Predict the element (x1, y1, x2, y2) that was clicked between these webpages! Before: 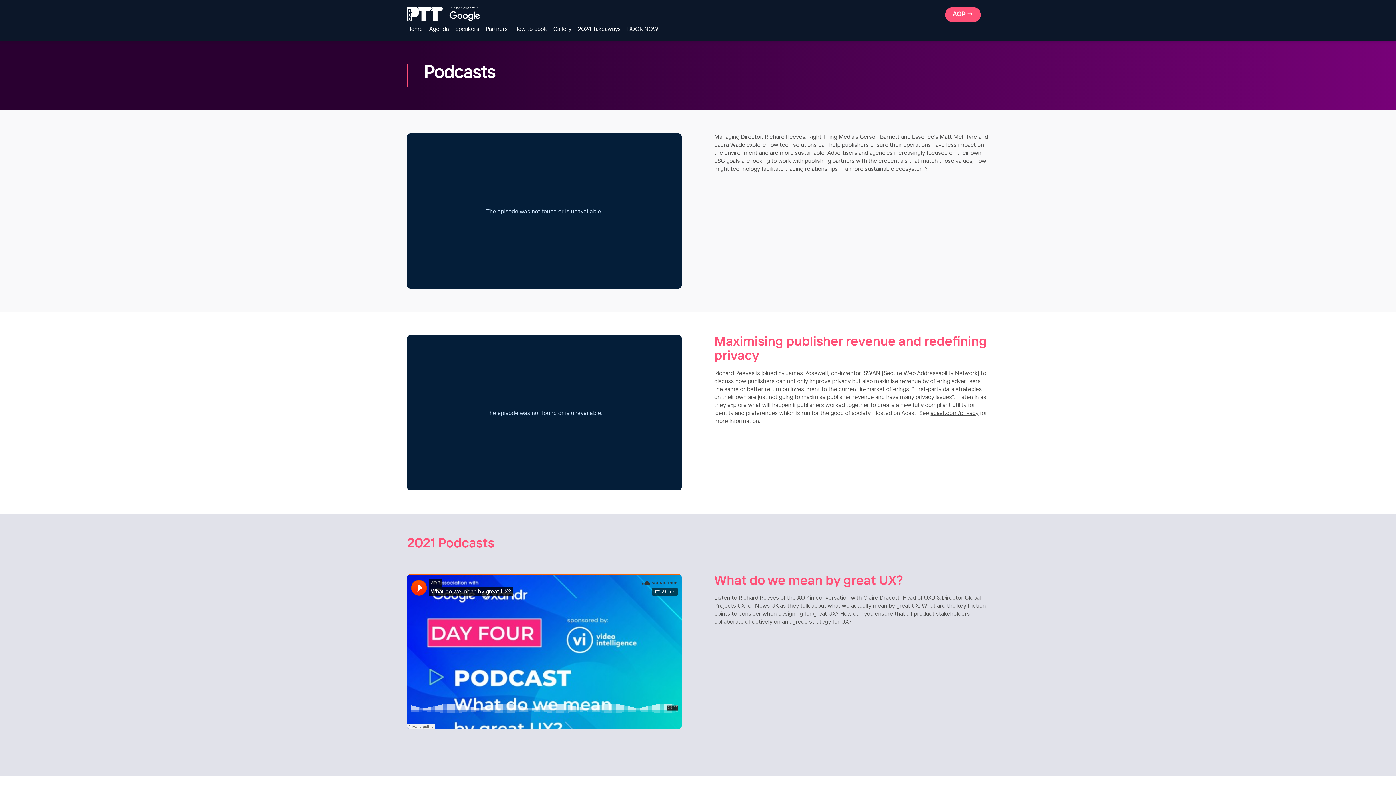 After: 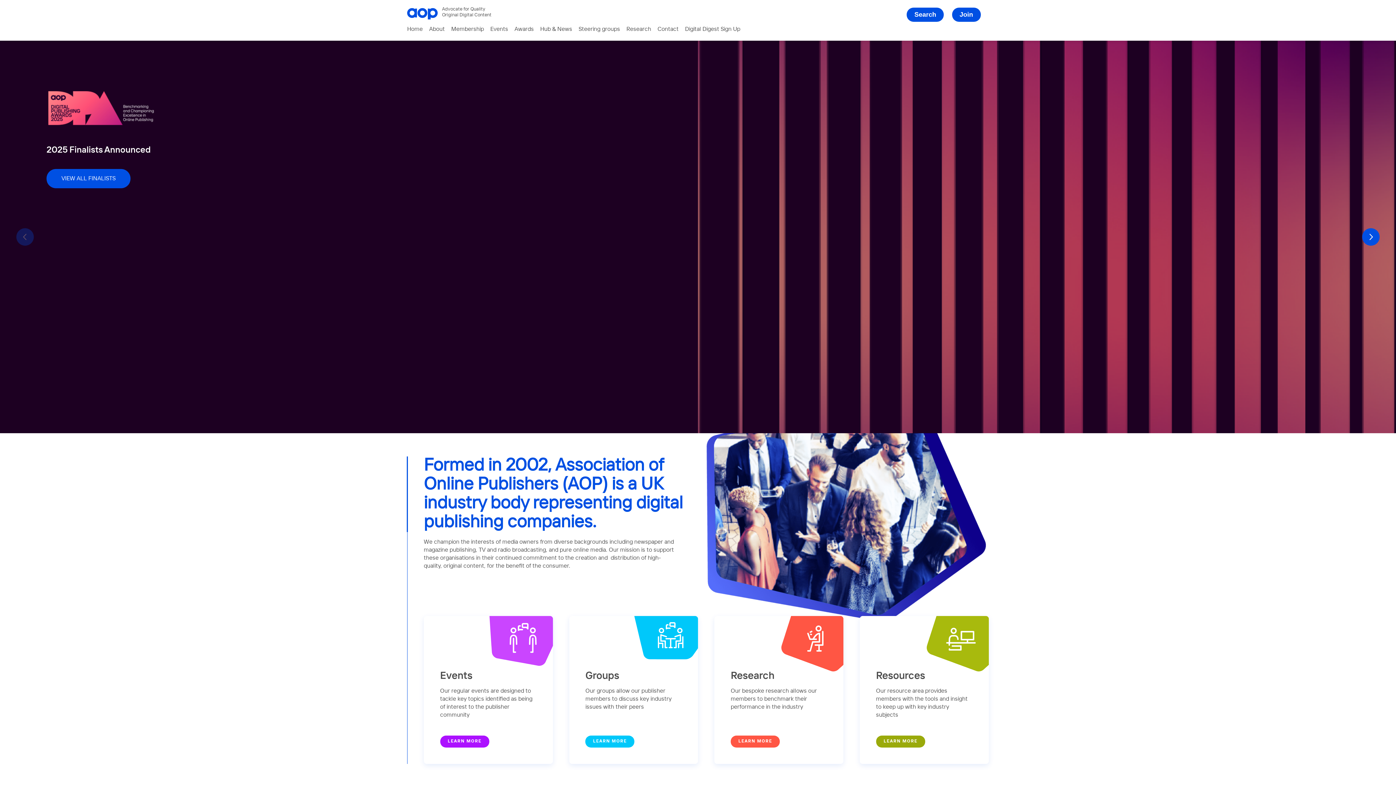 Action: bbox: (945, 7, 980, 22) label: AOP →